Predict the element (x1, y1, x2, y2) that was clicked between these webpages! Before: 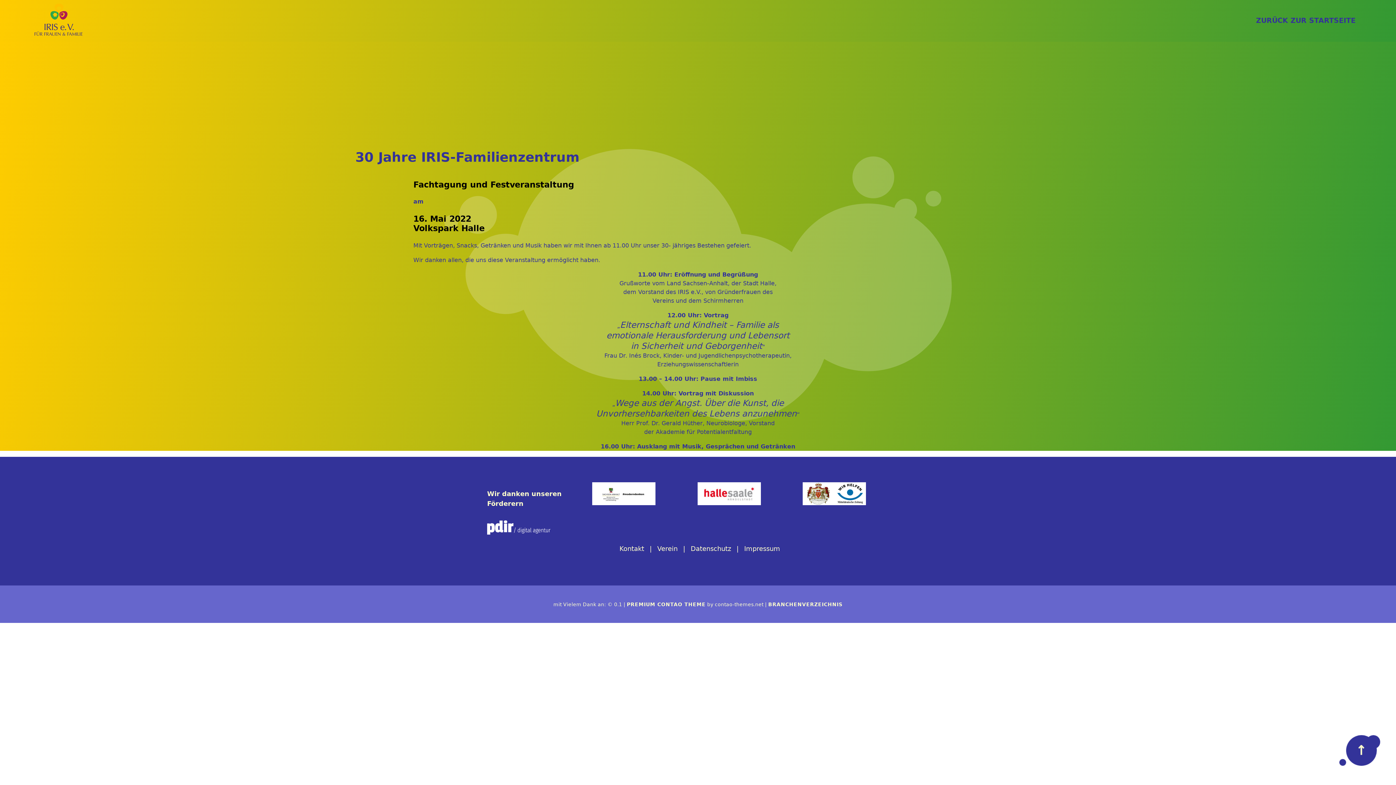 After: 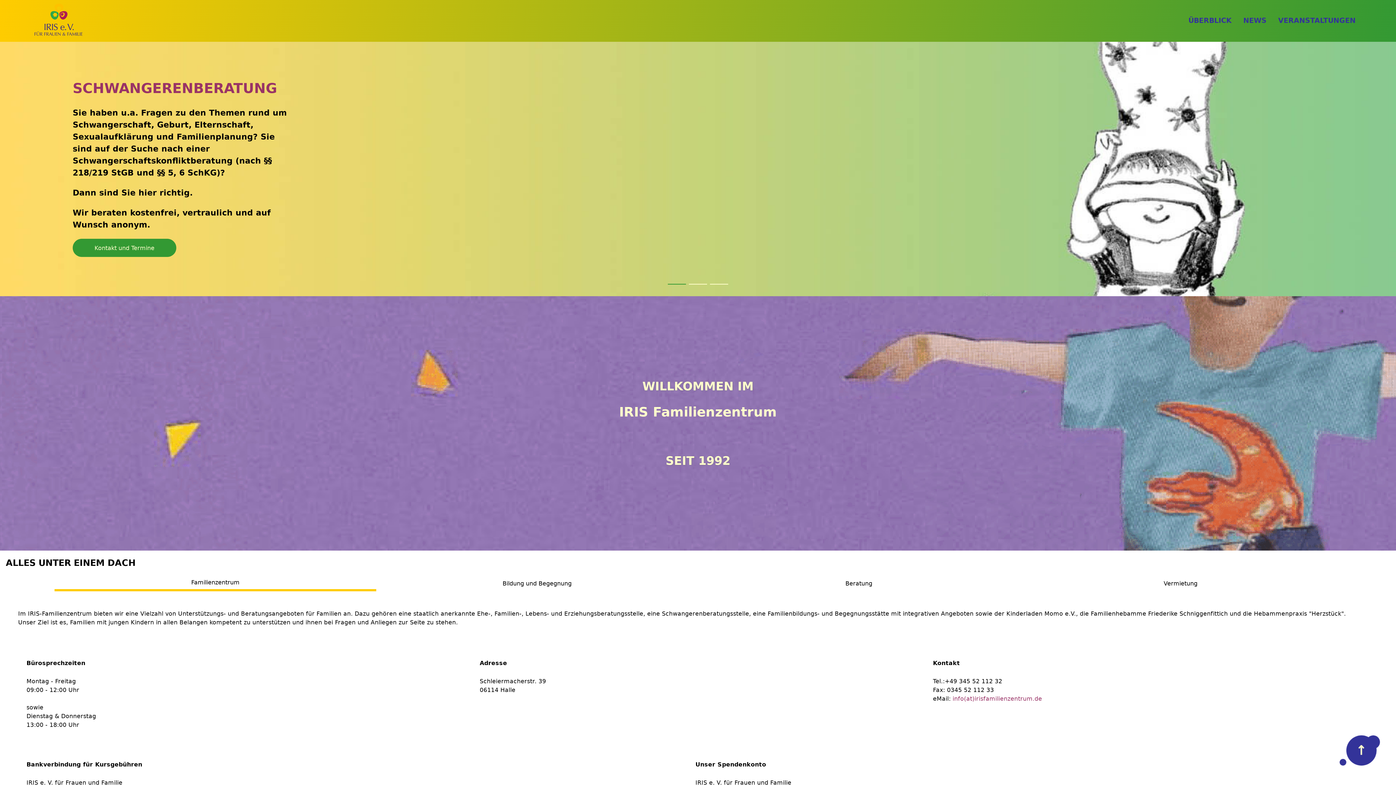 Action: bbox: (34, 33, 82, 40)